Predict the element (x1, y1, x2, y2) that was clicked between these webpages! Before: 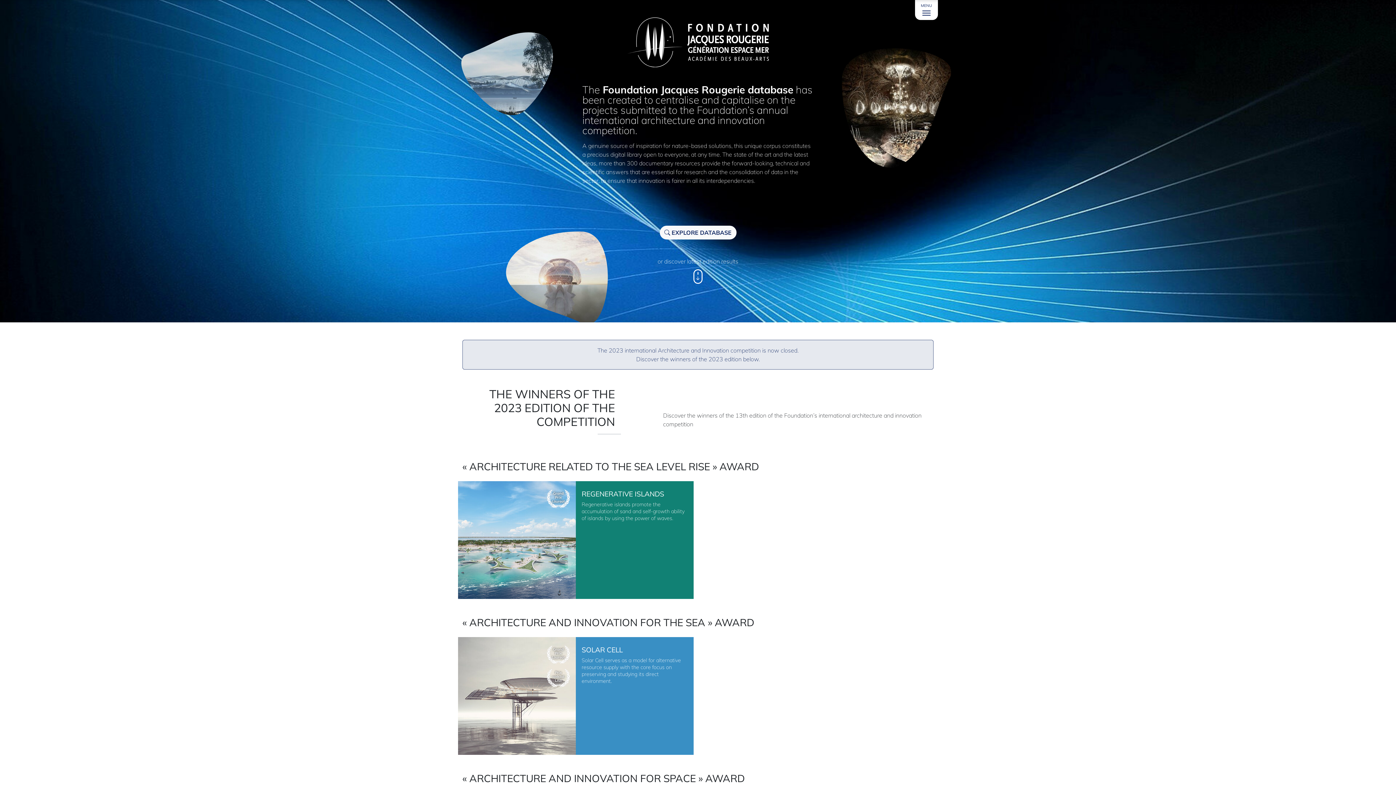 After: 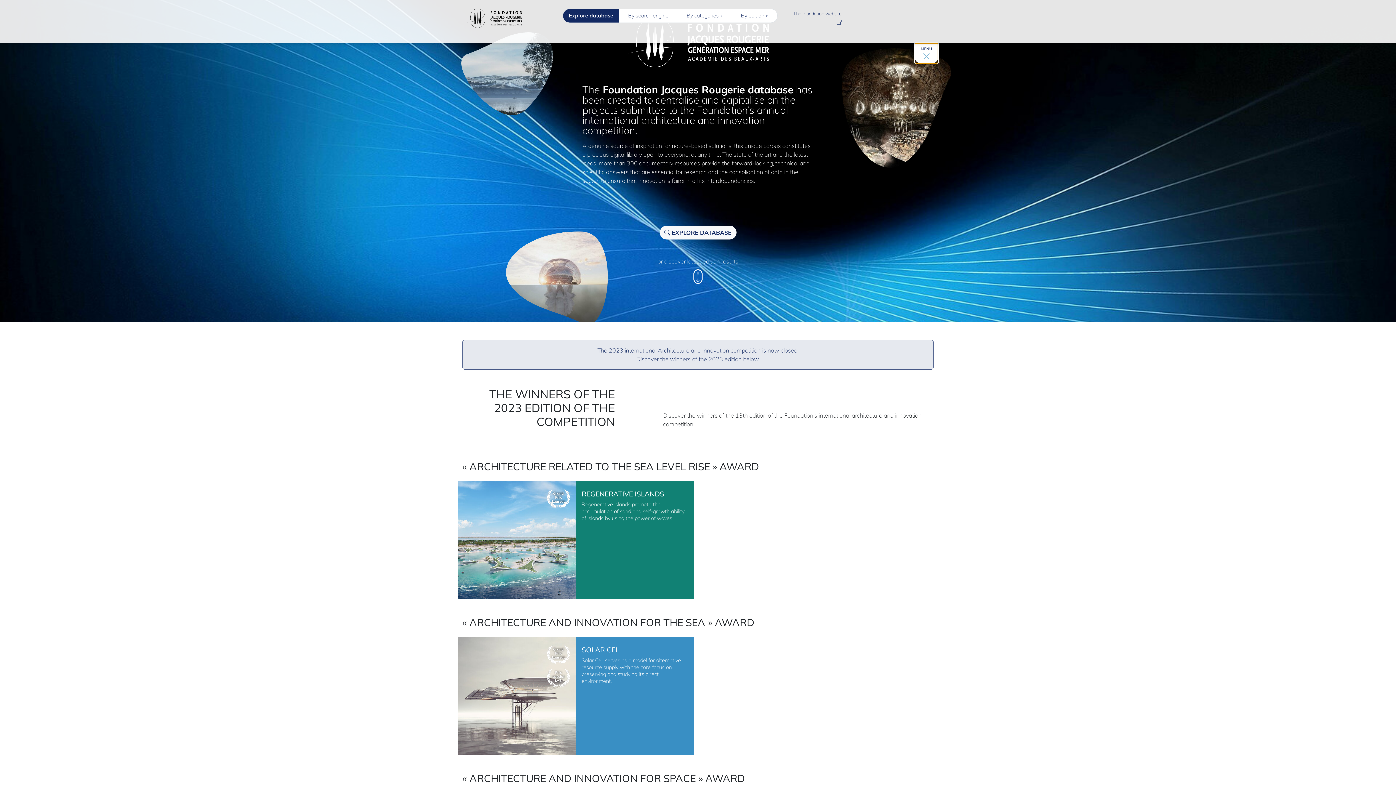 Action: label: MENU bbox: (915, 0, 938, 20)